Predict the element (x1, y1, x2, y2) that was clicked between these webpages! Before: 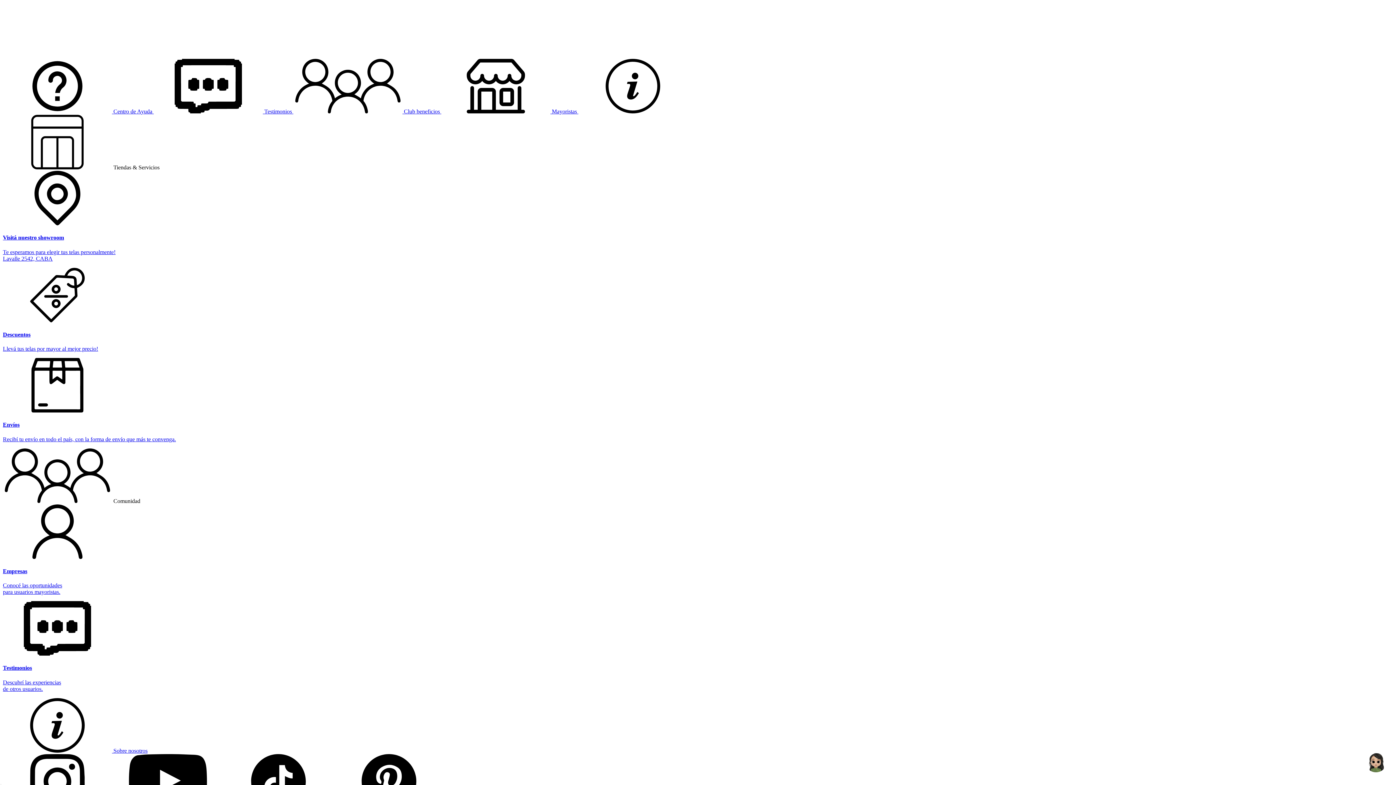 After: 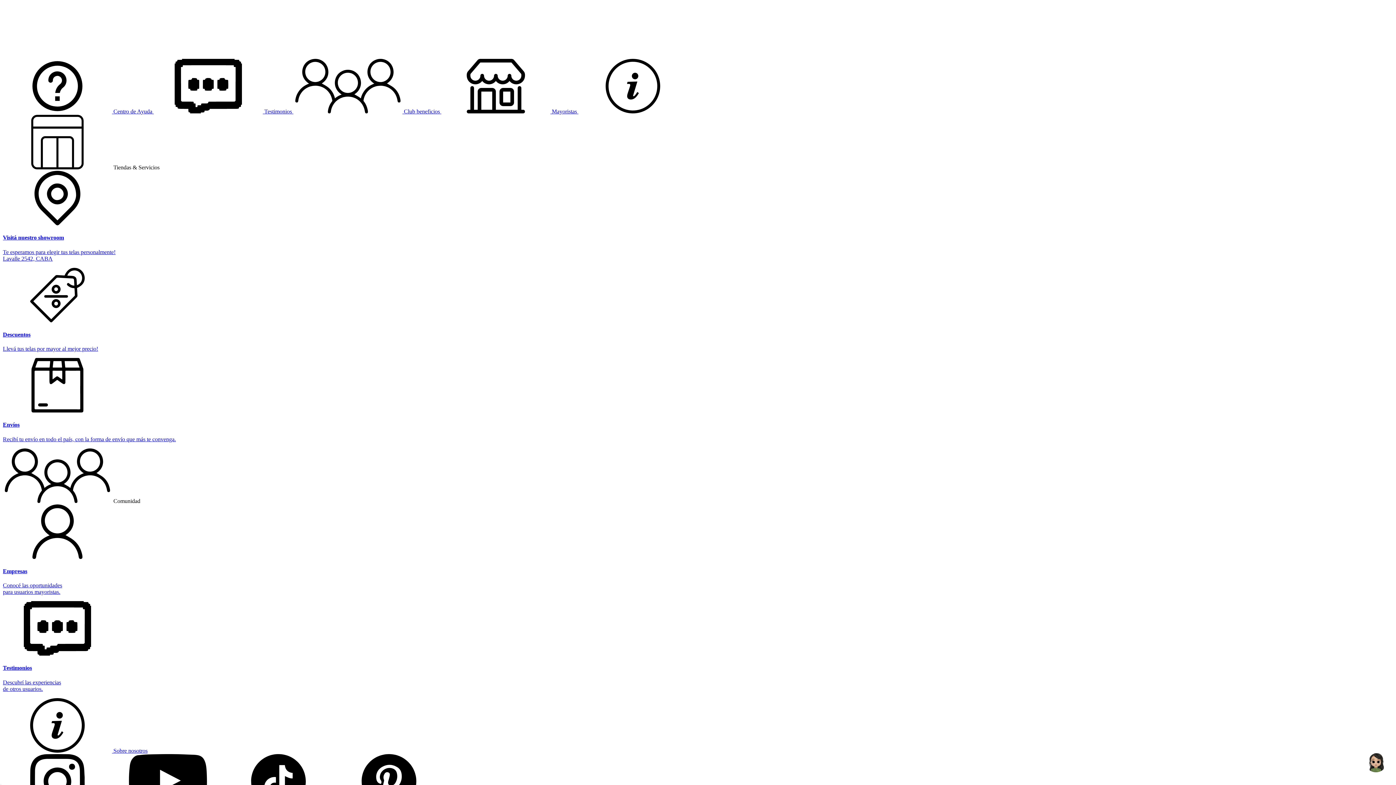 Action: label:  Club beneficios  bbox: (293, 108, 441, 114)